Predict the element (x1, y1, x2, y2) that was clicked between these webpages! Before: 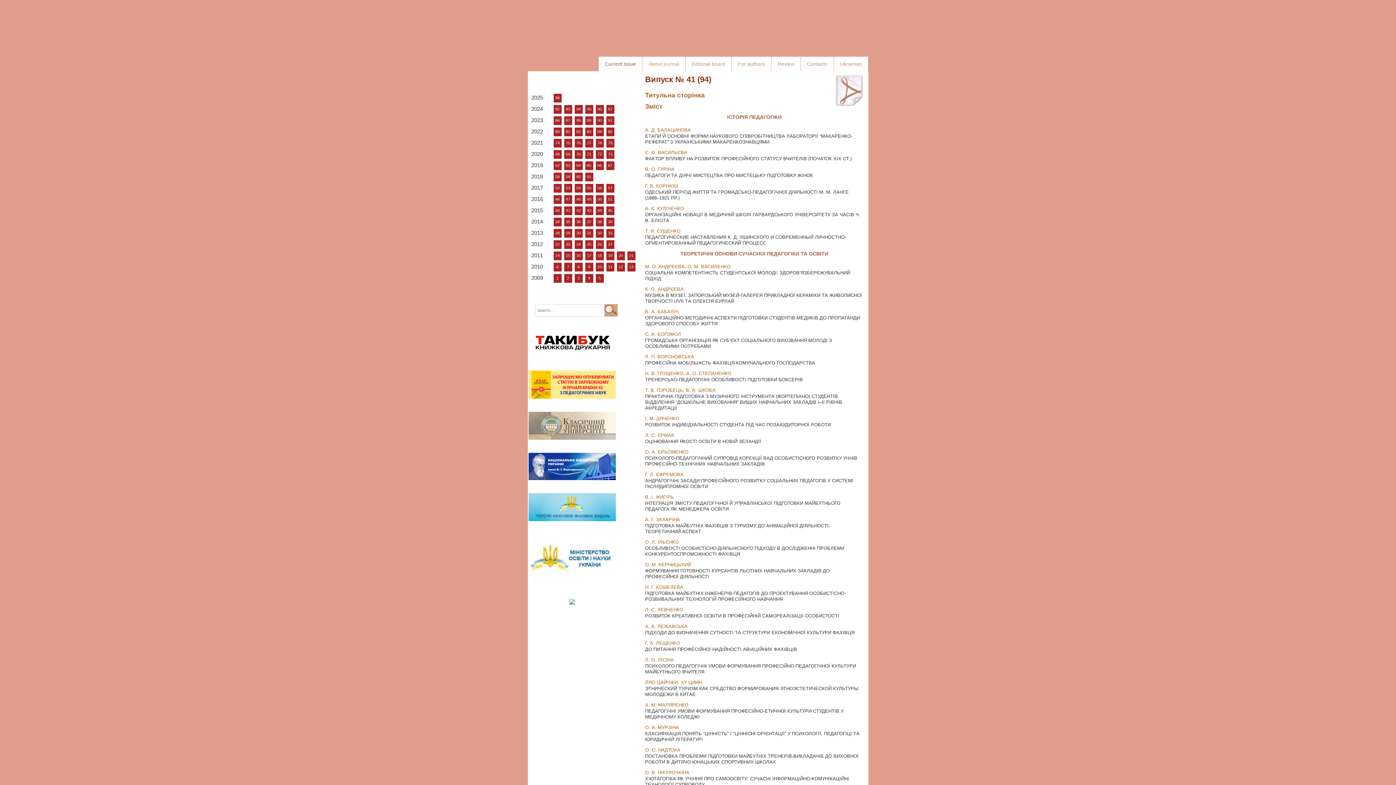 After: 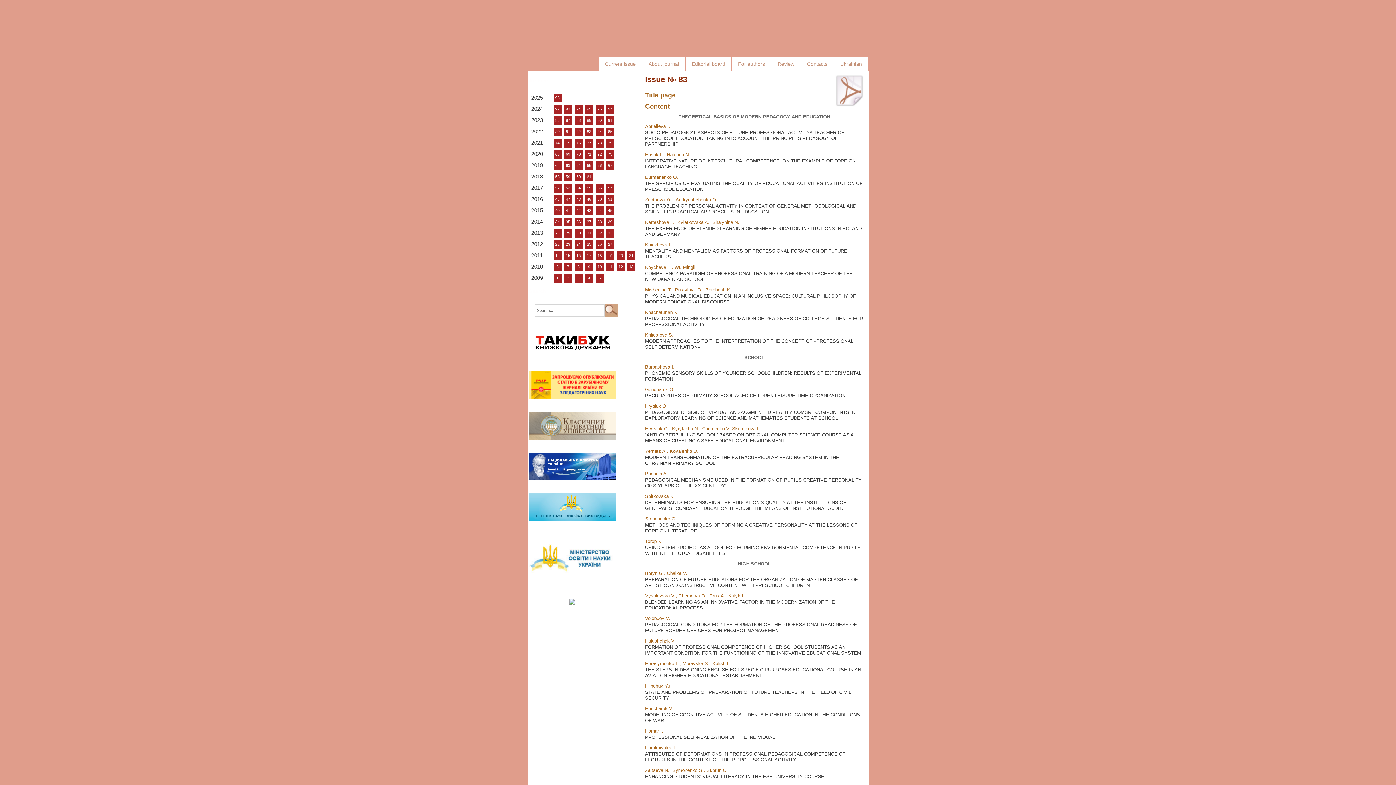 Action: label: 83 bbox: (585, 127, 593, 136)